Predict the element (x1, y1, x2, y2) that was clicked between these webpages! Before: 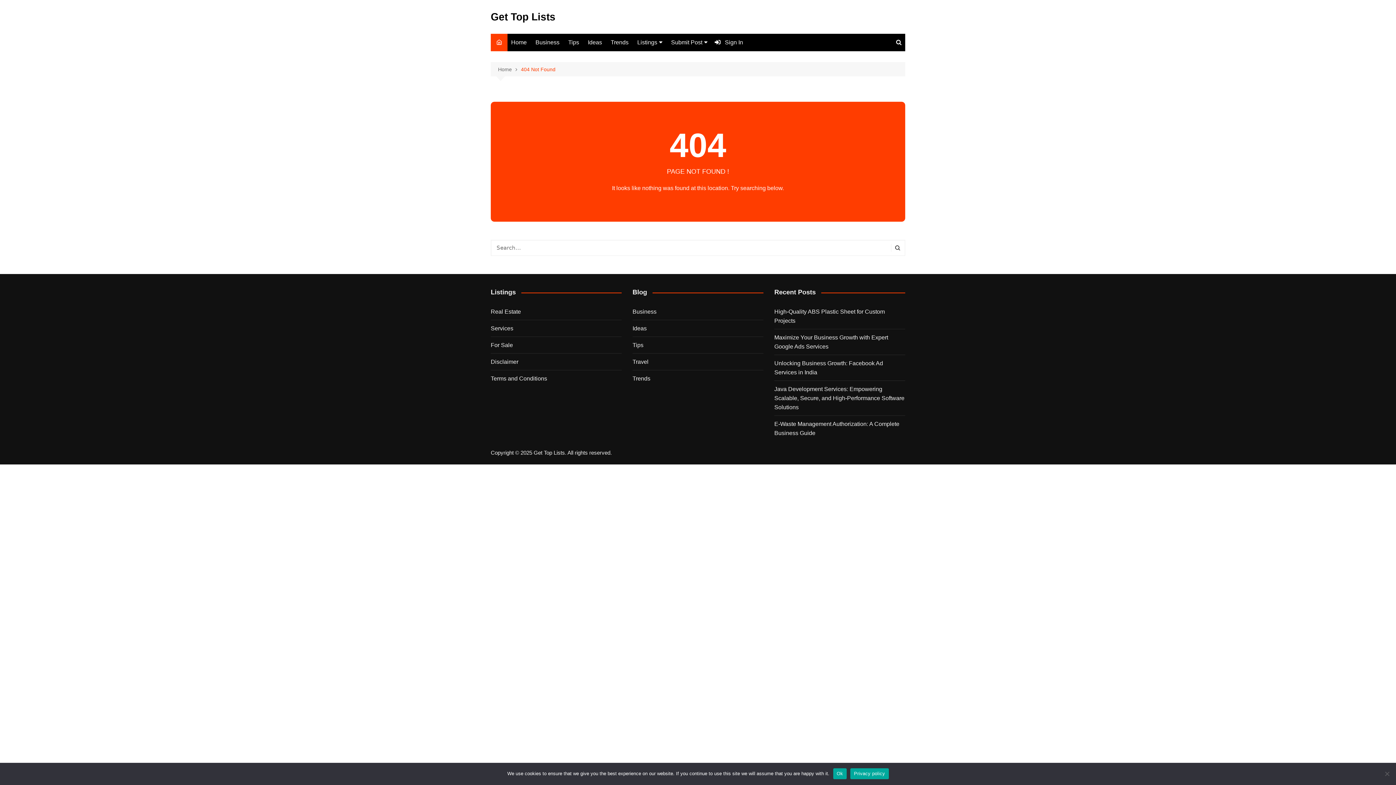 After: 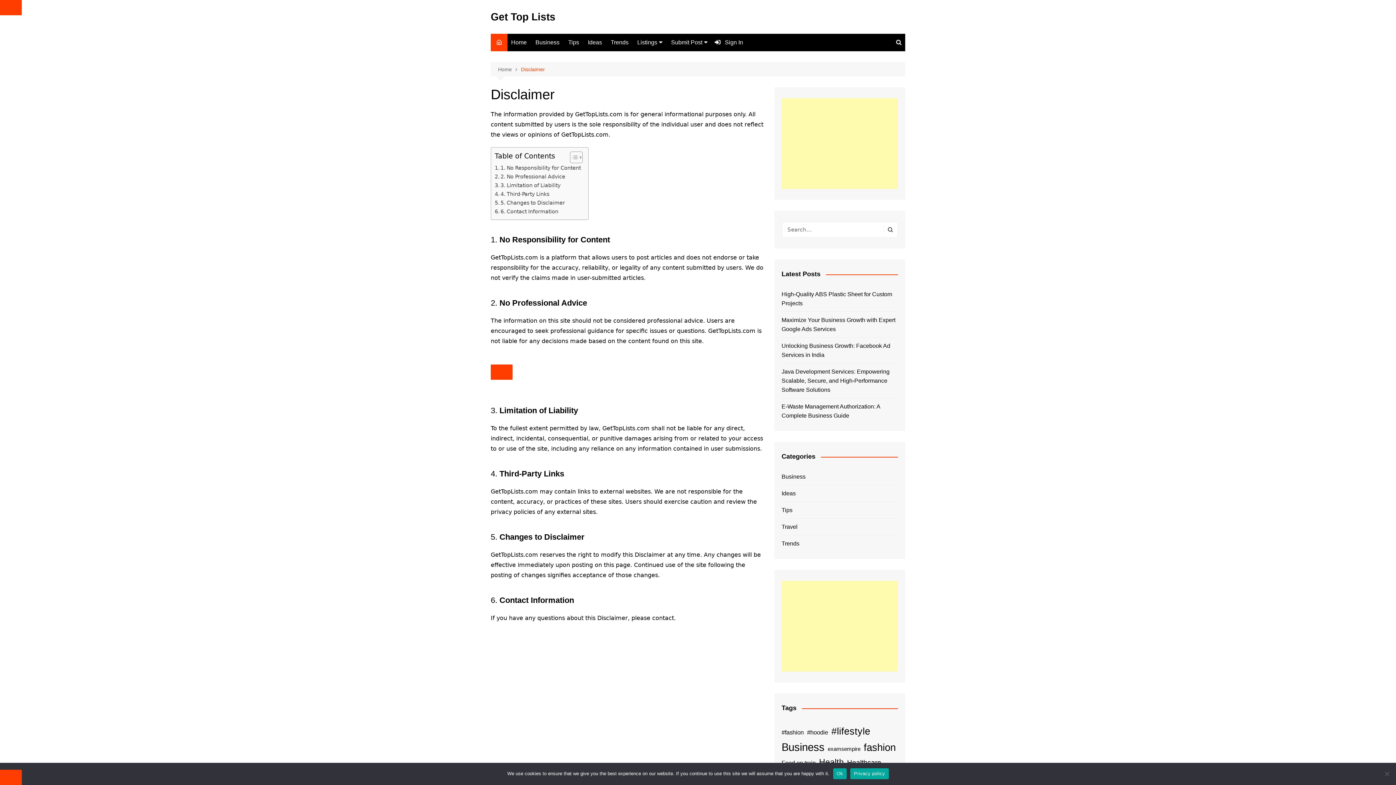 Action: bbox: (490, 357, 518, 366) label: Disclaimer